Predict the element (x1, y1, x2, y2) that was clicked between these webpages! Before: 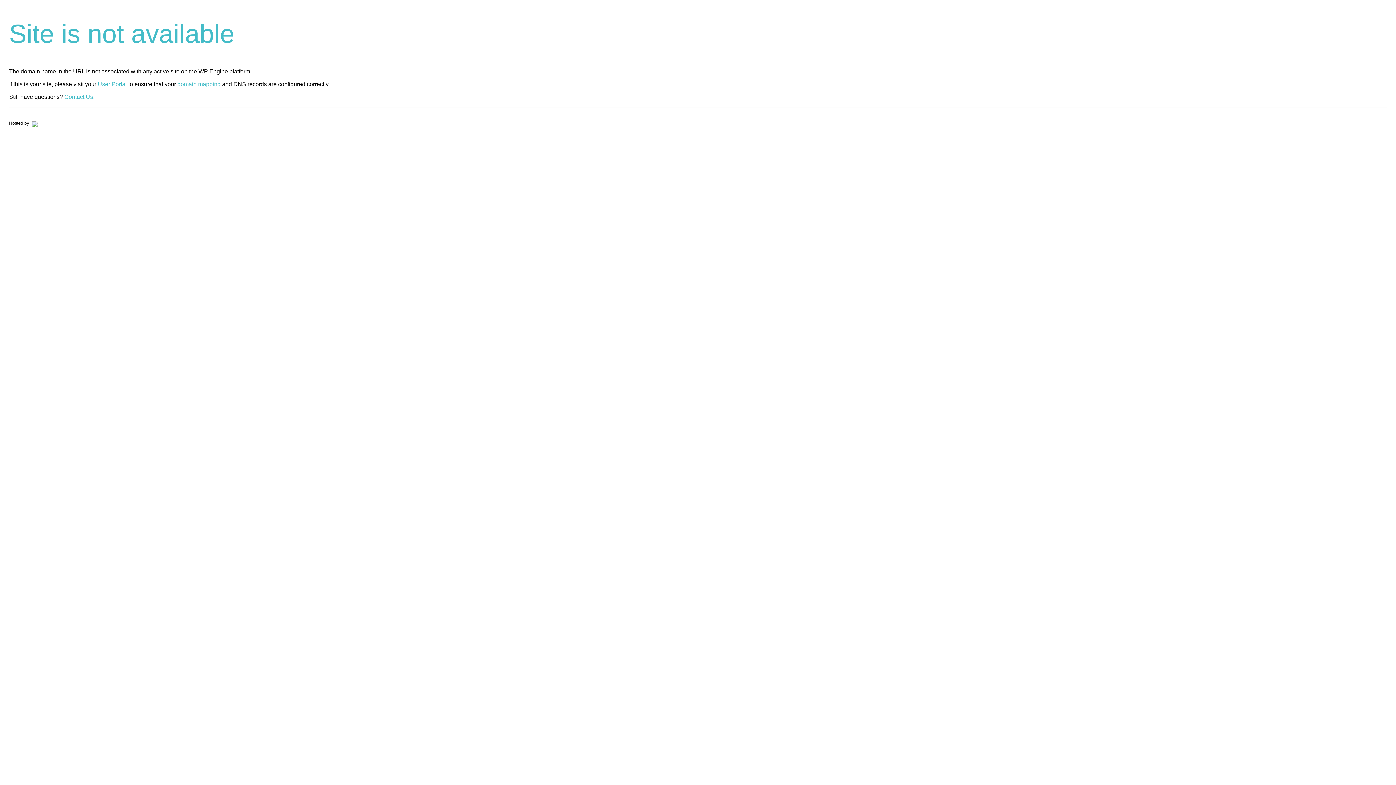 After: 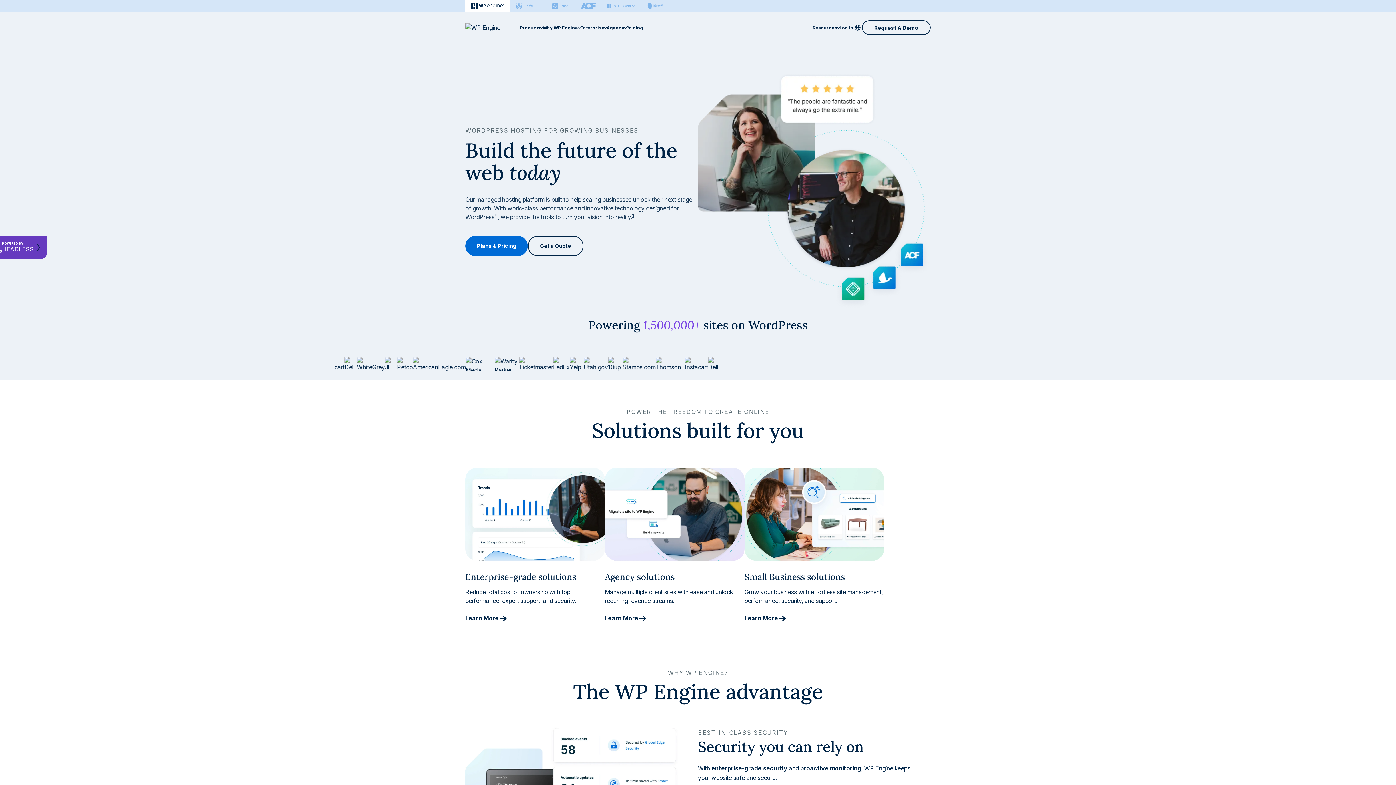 Action: bbox: (30, 120, 37, 125)